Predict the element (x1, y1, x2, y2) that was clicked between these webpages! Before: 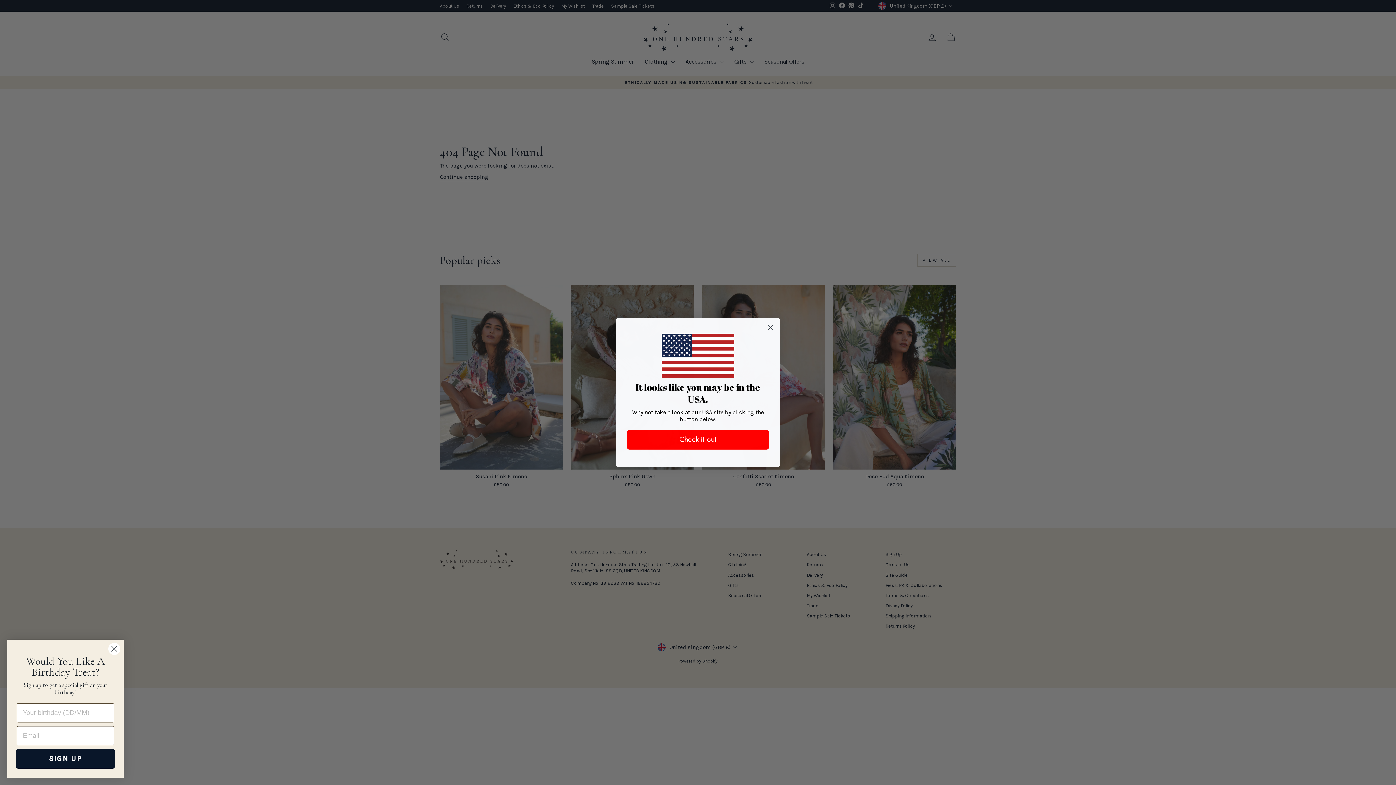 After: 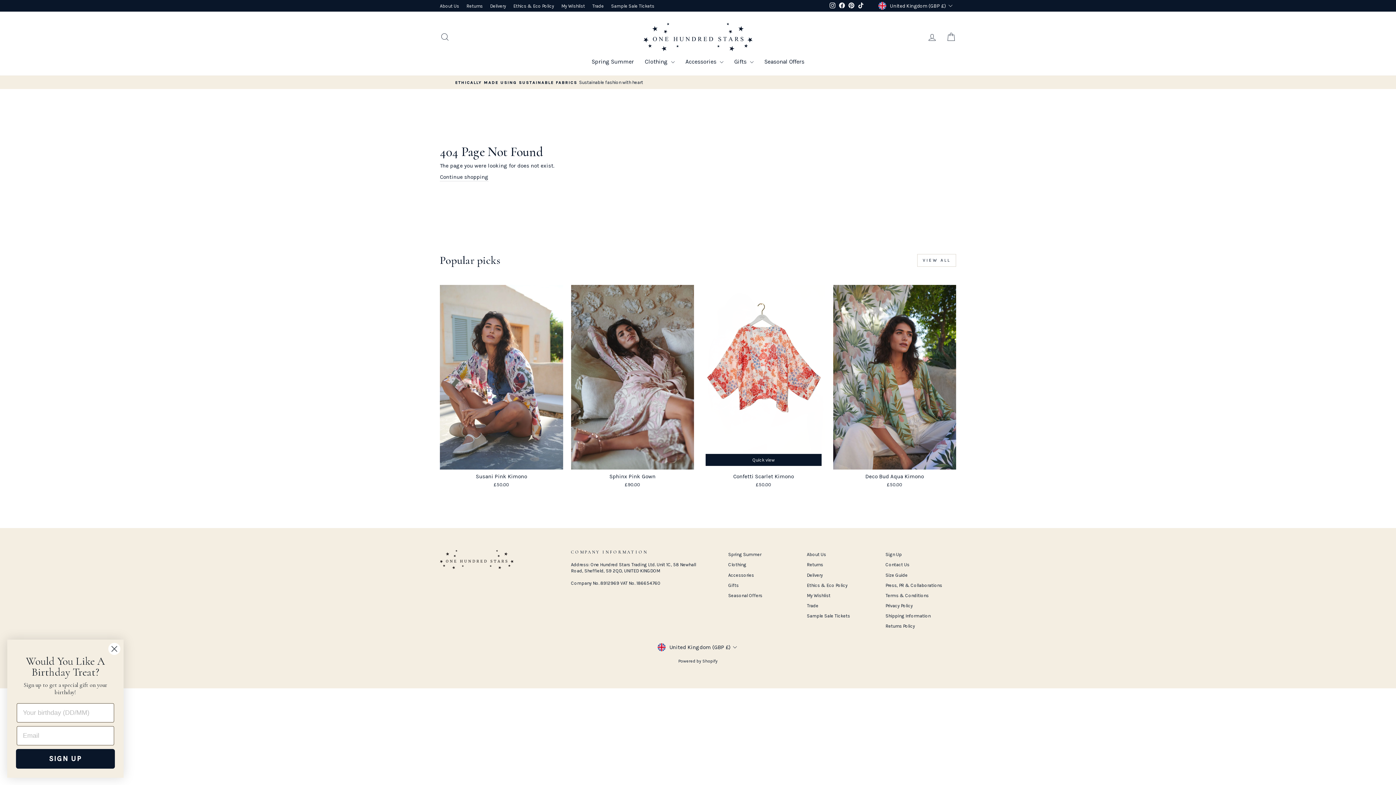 Action: label: Close dialog bbox: (764, 321, 777, 333)